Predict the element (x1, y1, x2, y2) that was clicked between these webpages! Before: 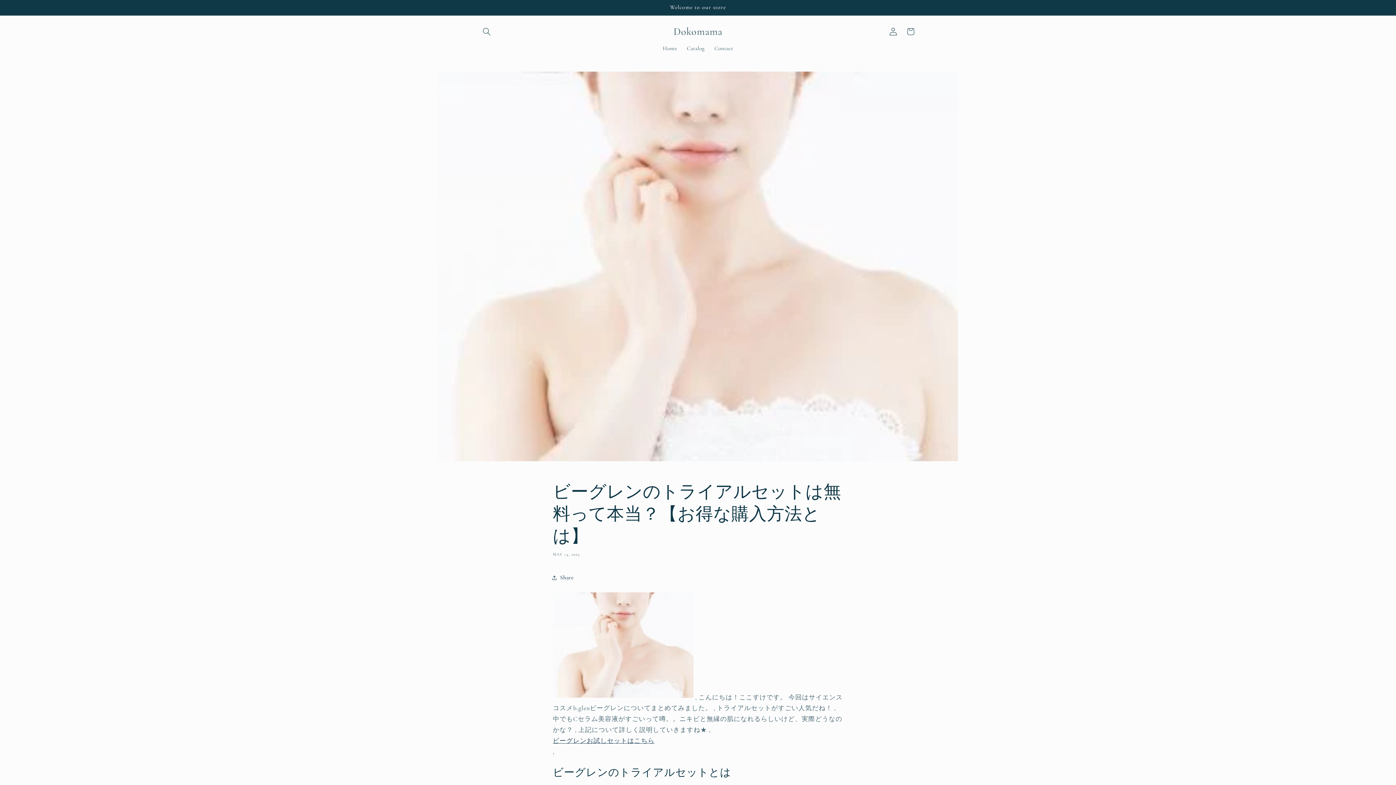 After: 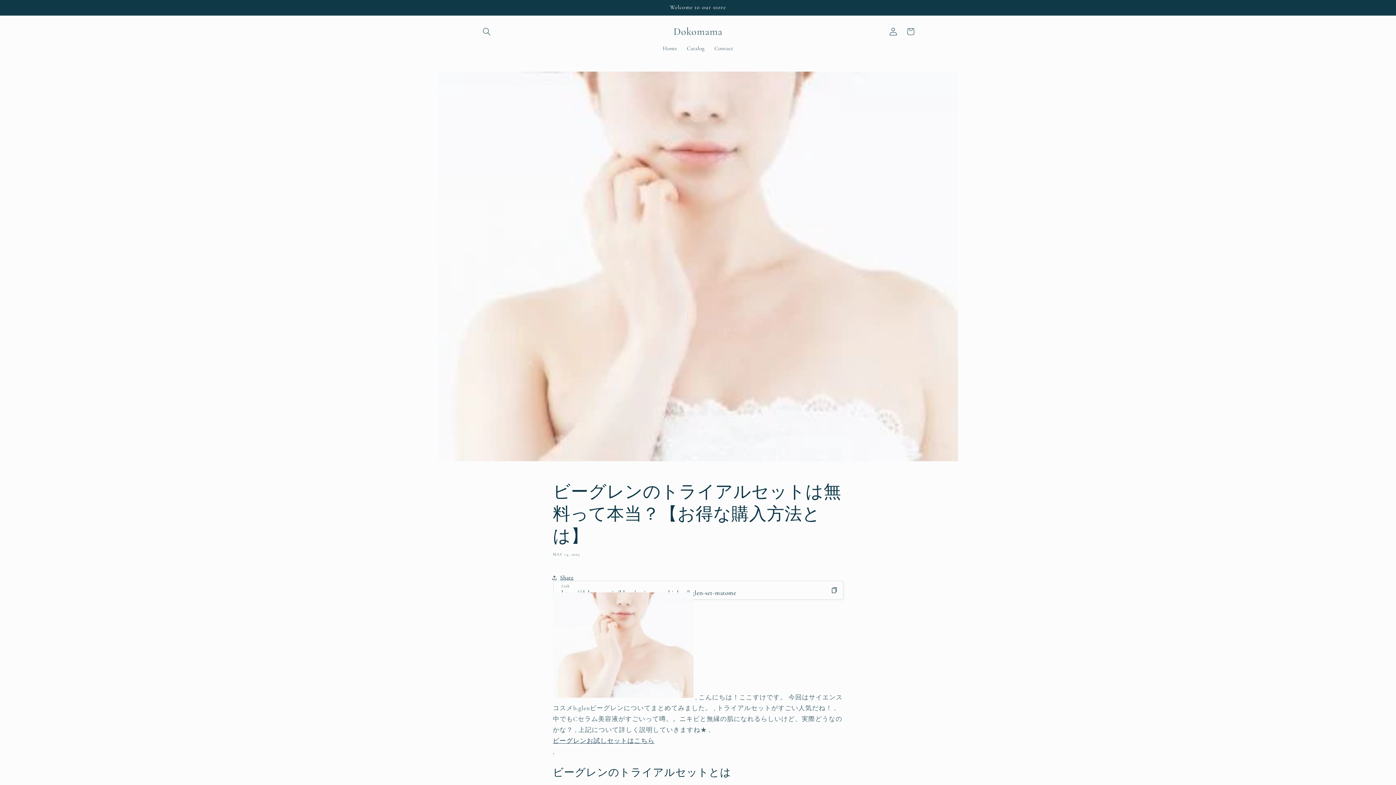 Action: bbox: (552, 569, 573, 586) label: Share